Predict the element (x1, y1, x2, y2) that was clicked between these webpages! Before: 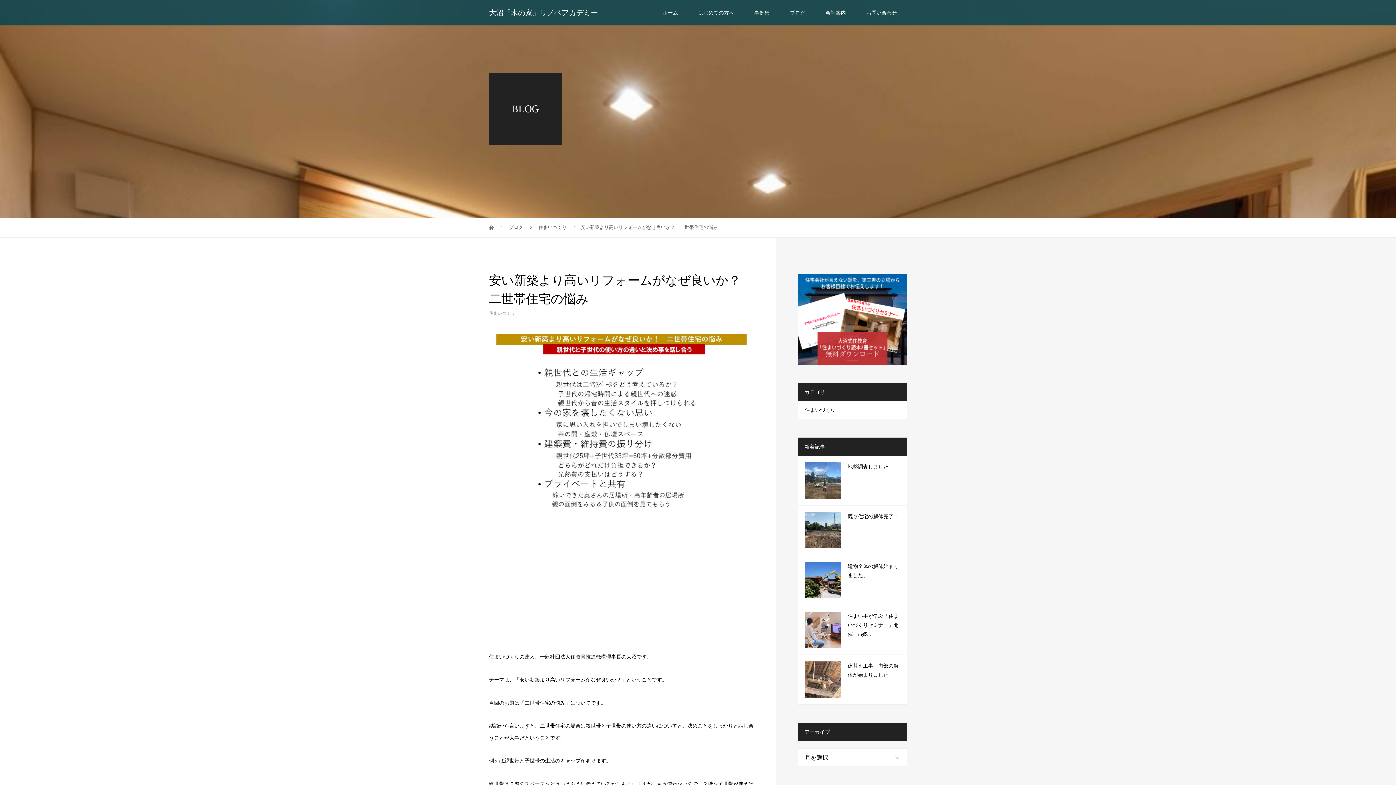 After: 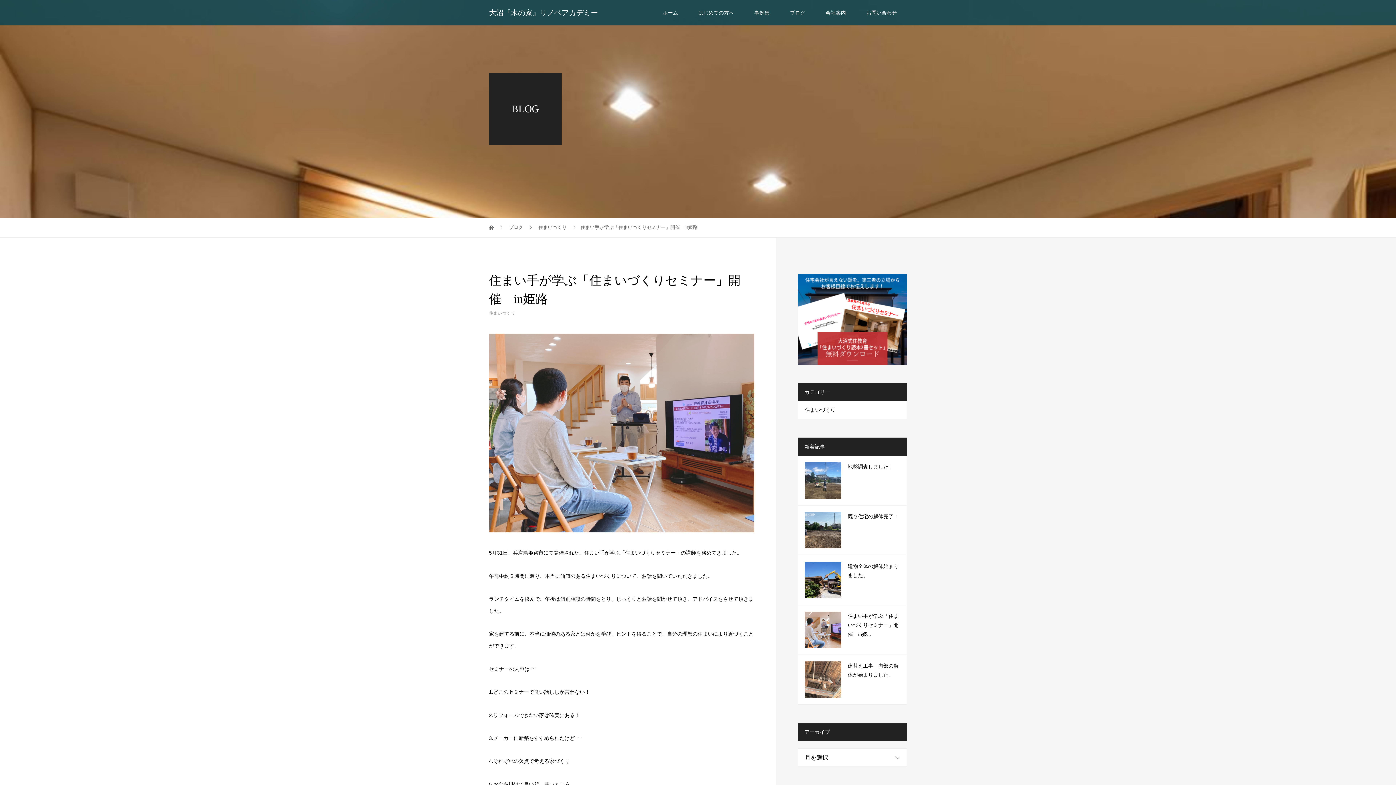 Action: bbox: (848, 613, 898, 637) label: 住まい手が学ぶ「住まいづくりセミナー」開催　in姫...